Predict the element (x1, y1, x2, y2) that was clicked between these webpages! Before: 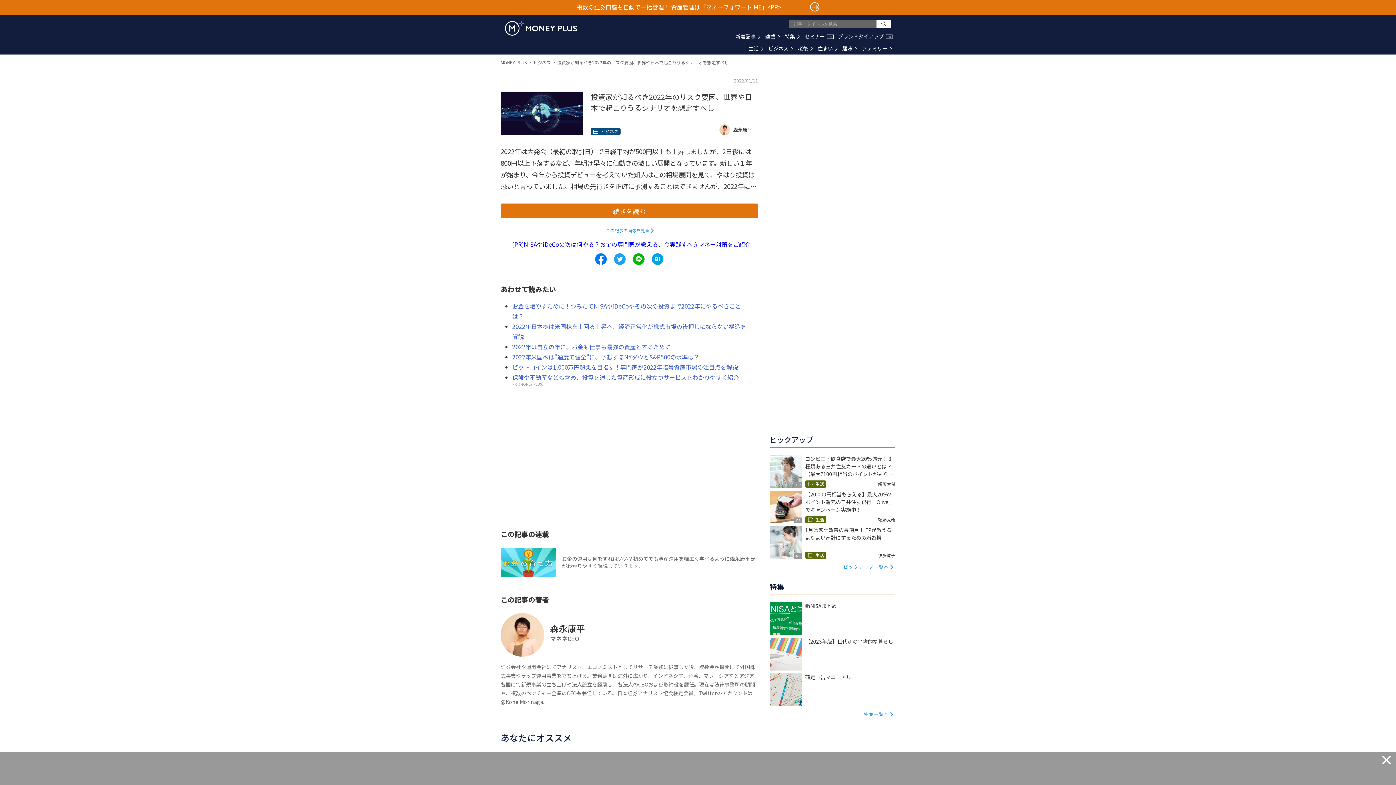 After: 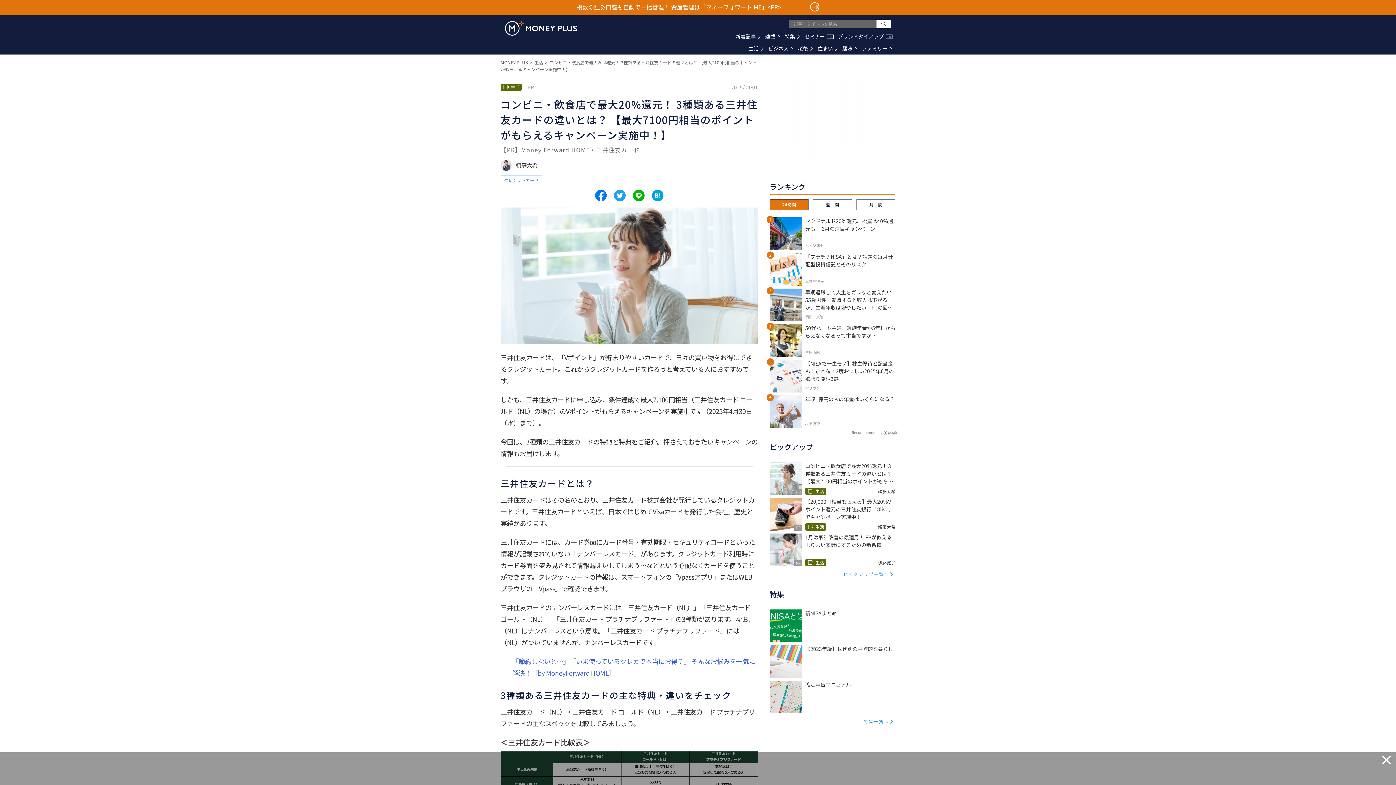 Action: bbox: (769, 455, 895, 488) label: PR

コンビニ・飲食店で最大20%還元！ 3種類ある三井住友カードの違いとは？ 【最大7100円相当のポイントがもらえるキャンペーン実施中！】

生活
頼藤太希